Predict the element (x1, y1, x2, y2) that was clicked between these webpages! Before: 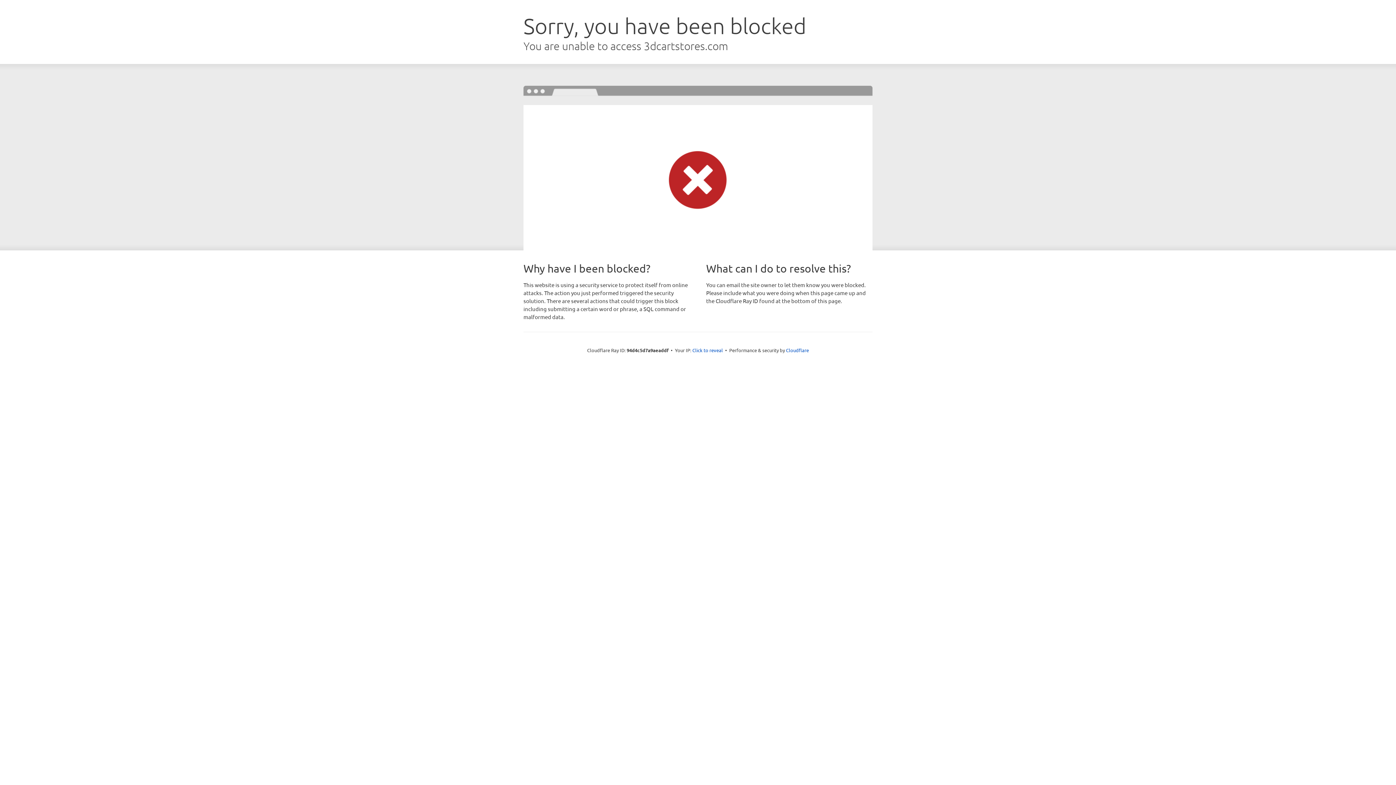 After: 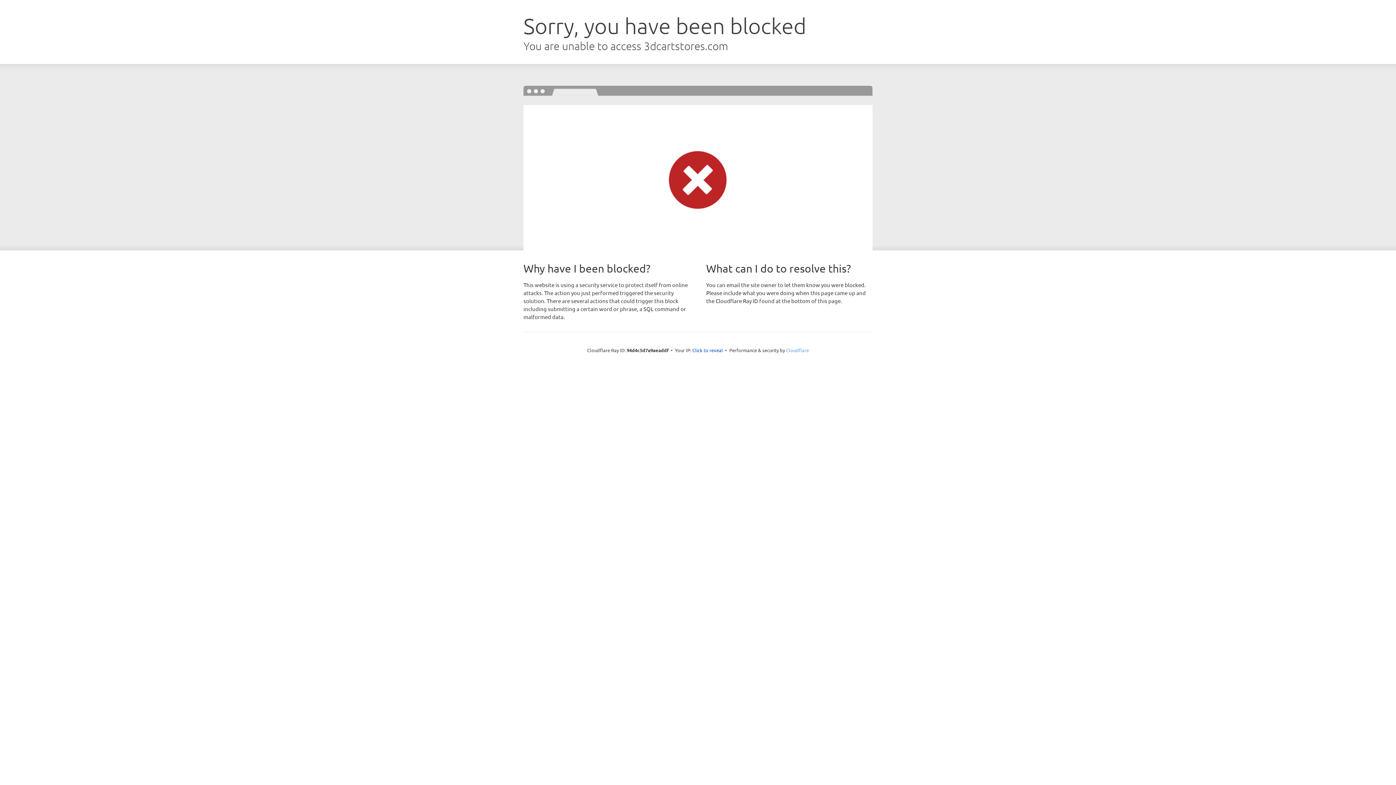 Action: label: Cloudflare bbox: (786, 347, 809, 353)